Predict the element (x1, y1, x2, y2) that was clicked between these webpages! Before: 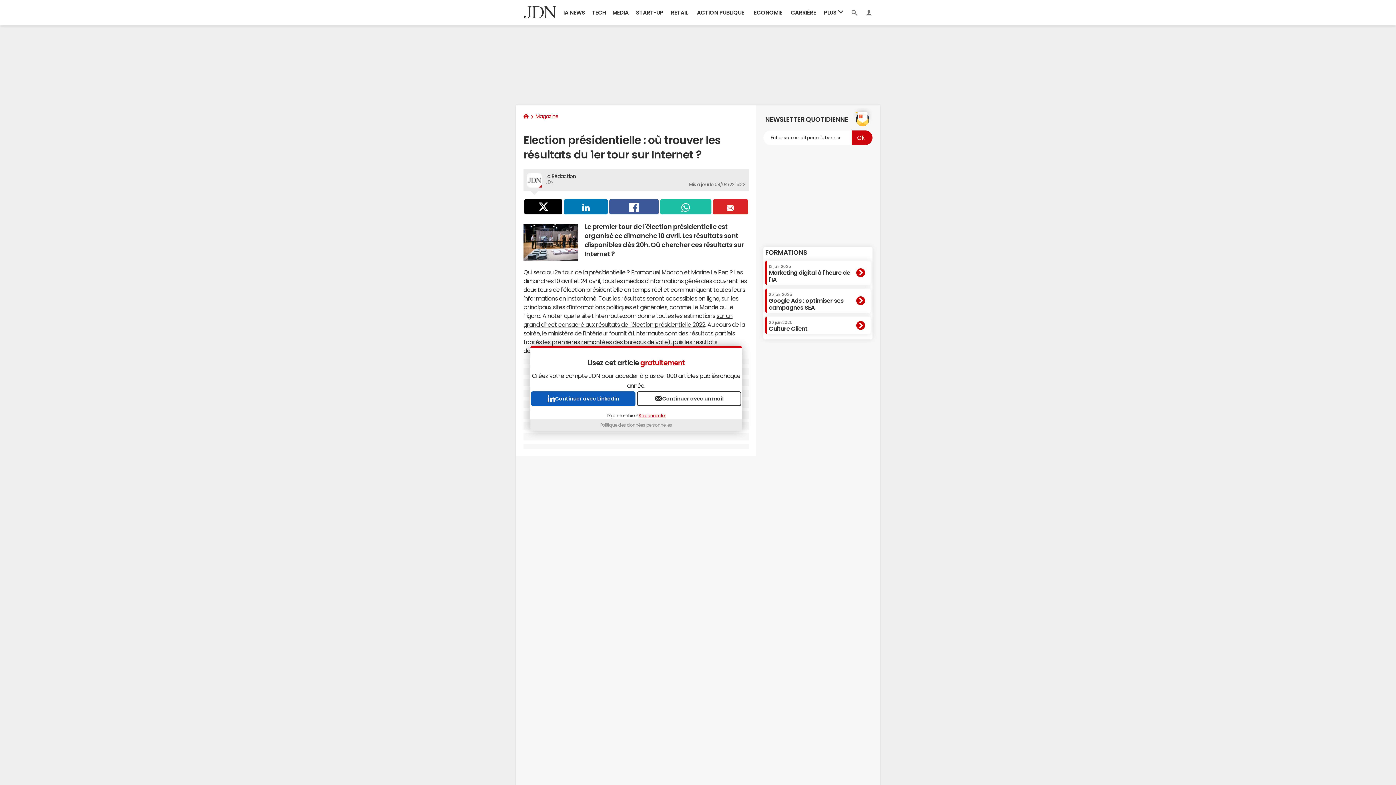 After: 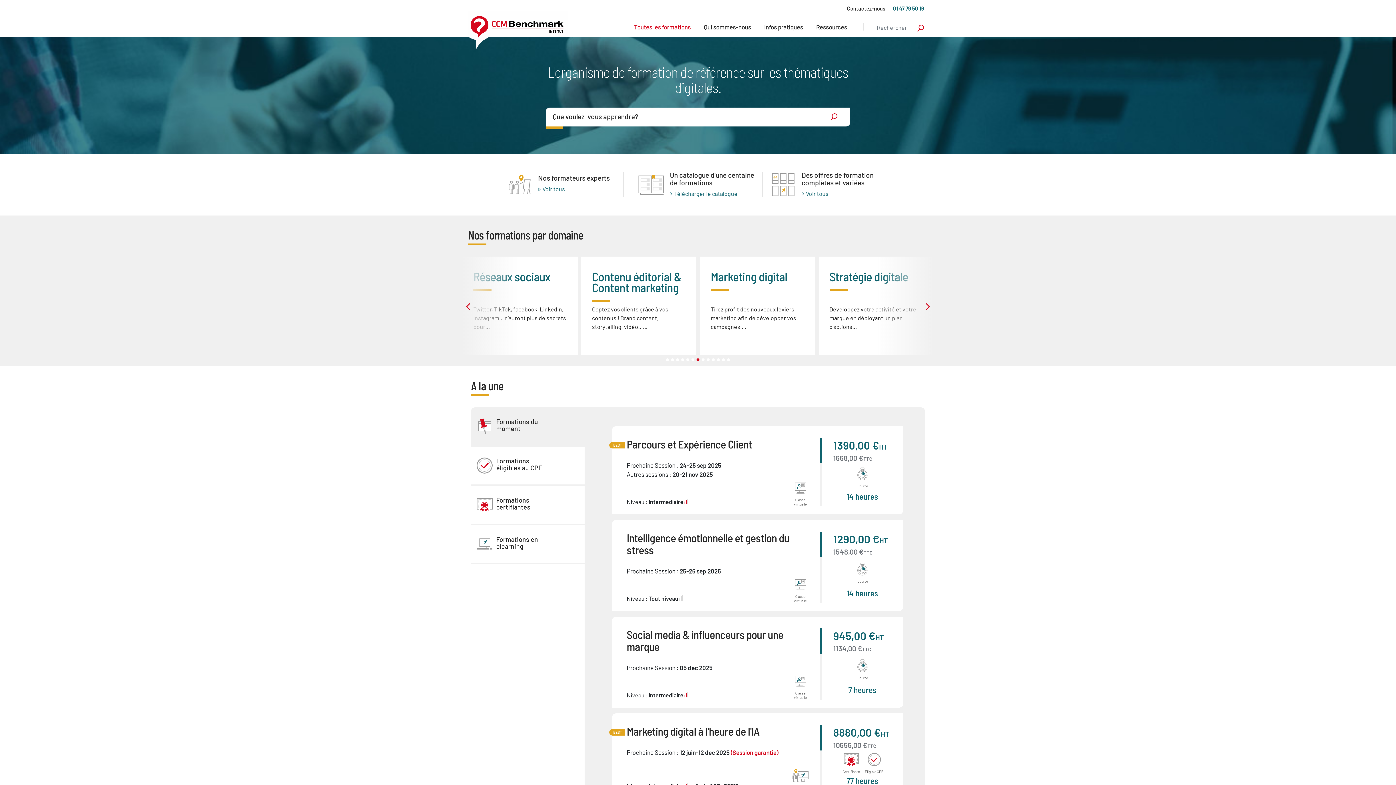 Action: bbox: (765, 249, 807, 256) label: FORMATIONS